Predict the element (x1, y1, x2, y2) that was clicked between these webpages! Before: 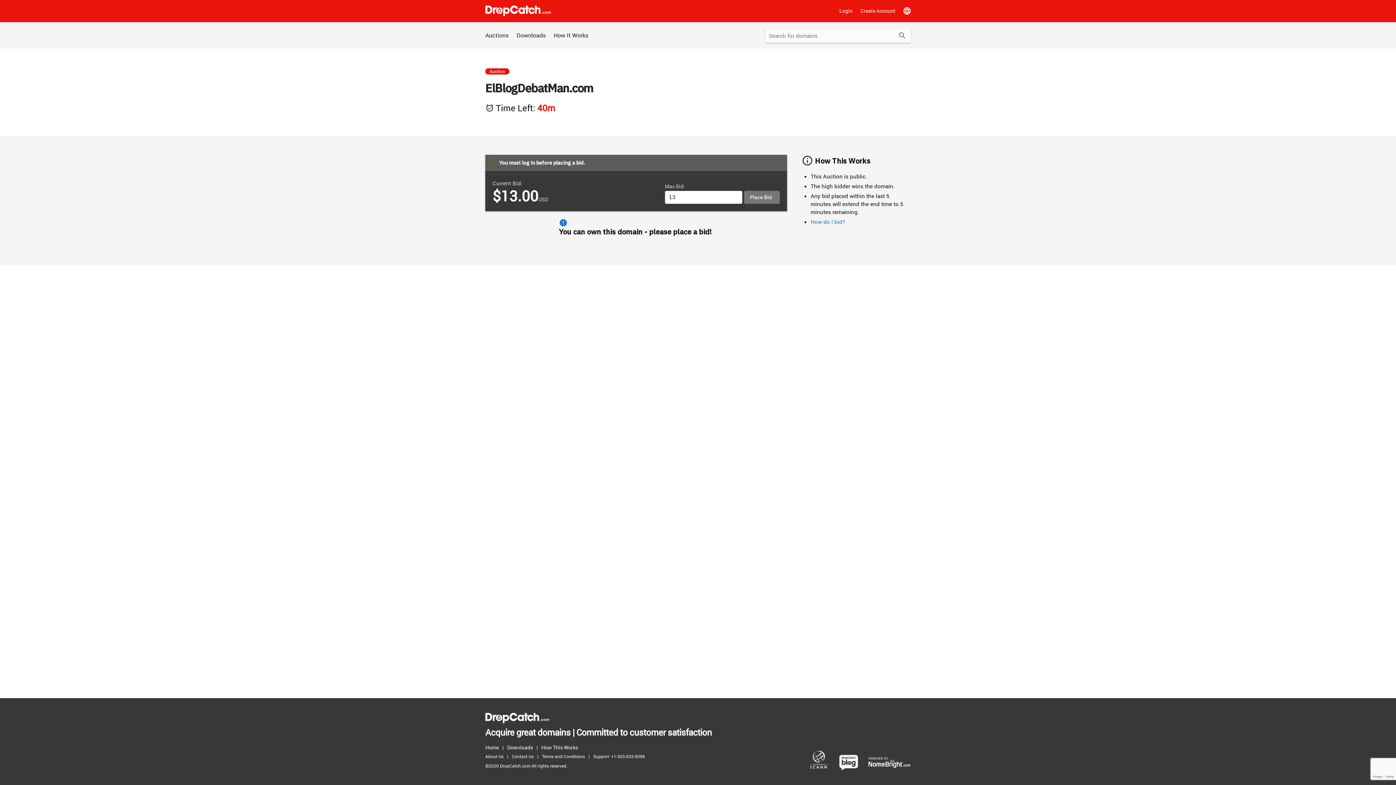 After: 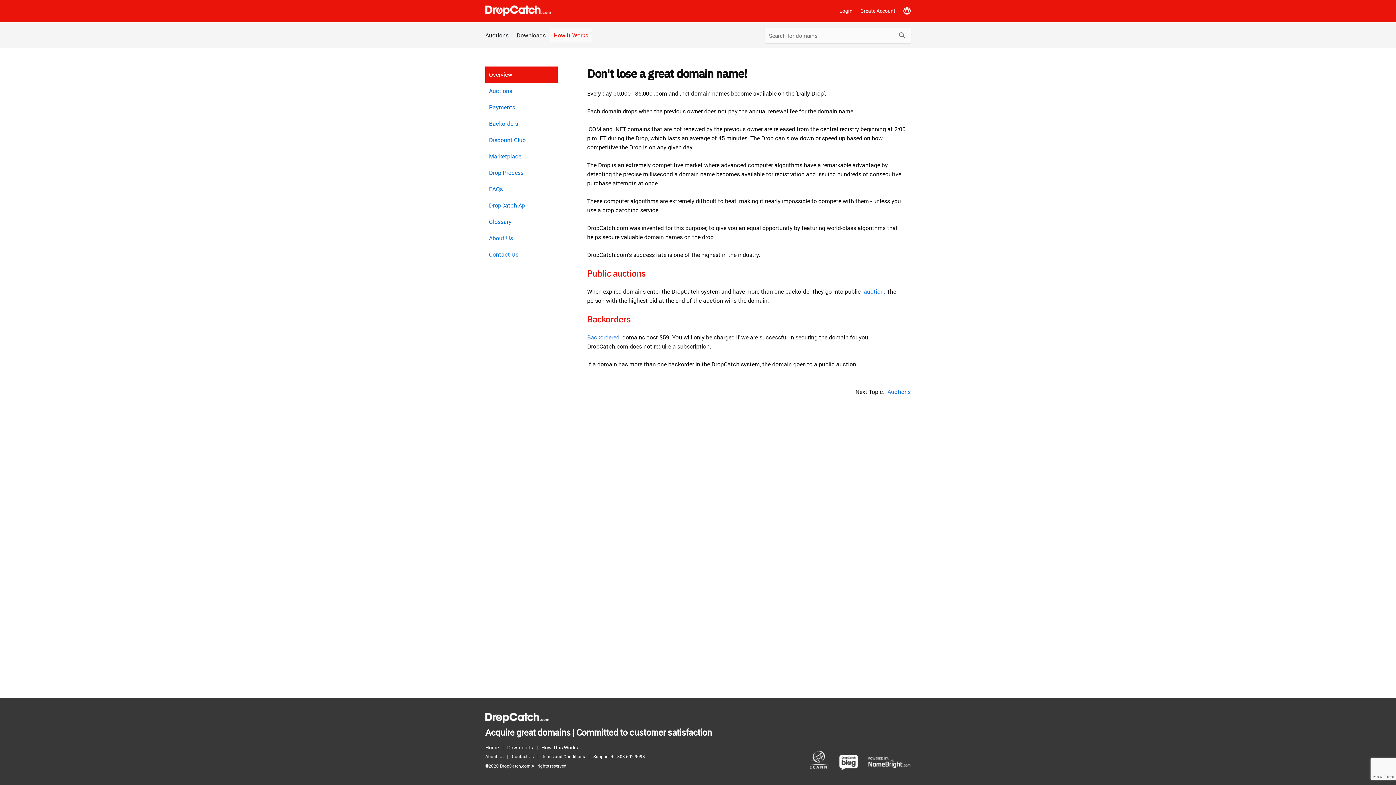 Action: bbox: (550, 28, 592, 42) label: How It Works